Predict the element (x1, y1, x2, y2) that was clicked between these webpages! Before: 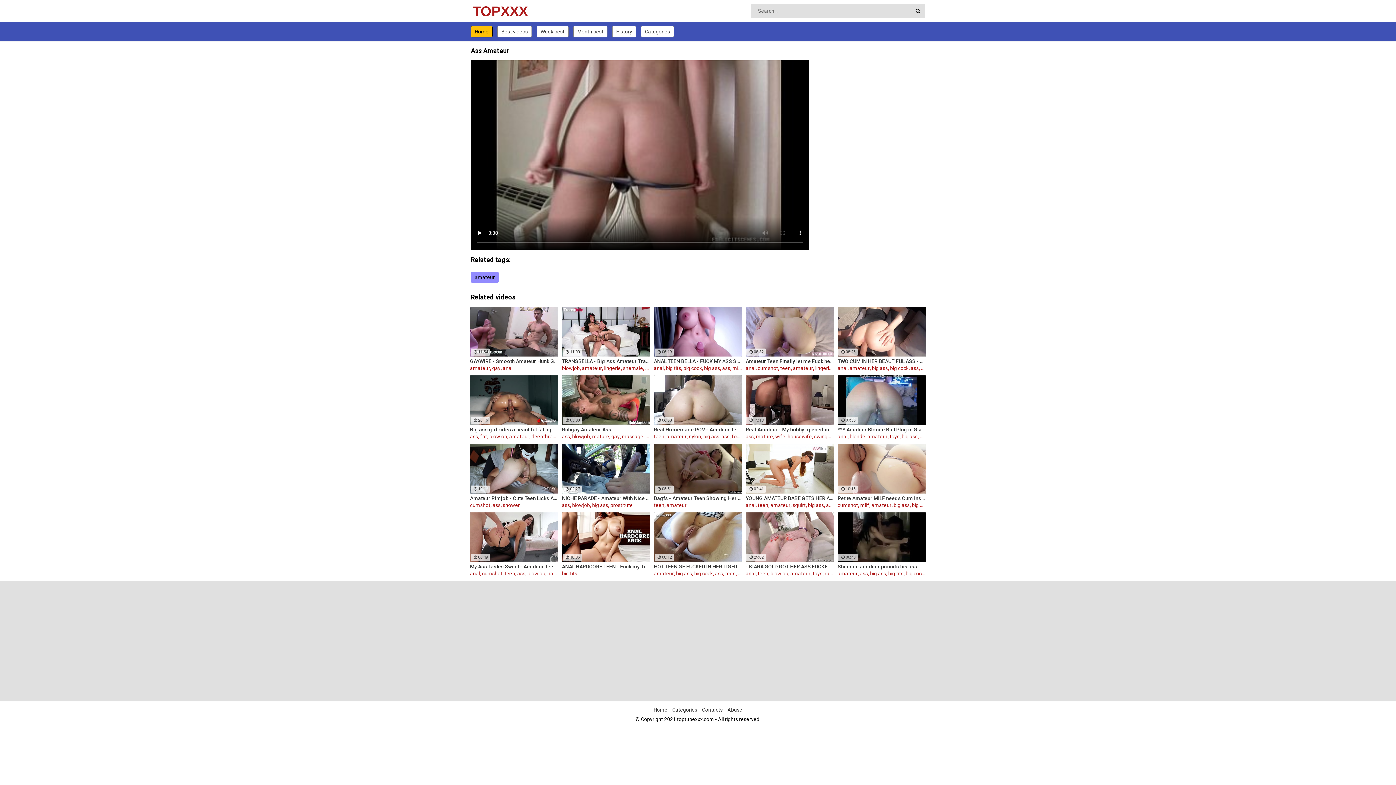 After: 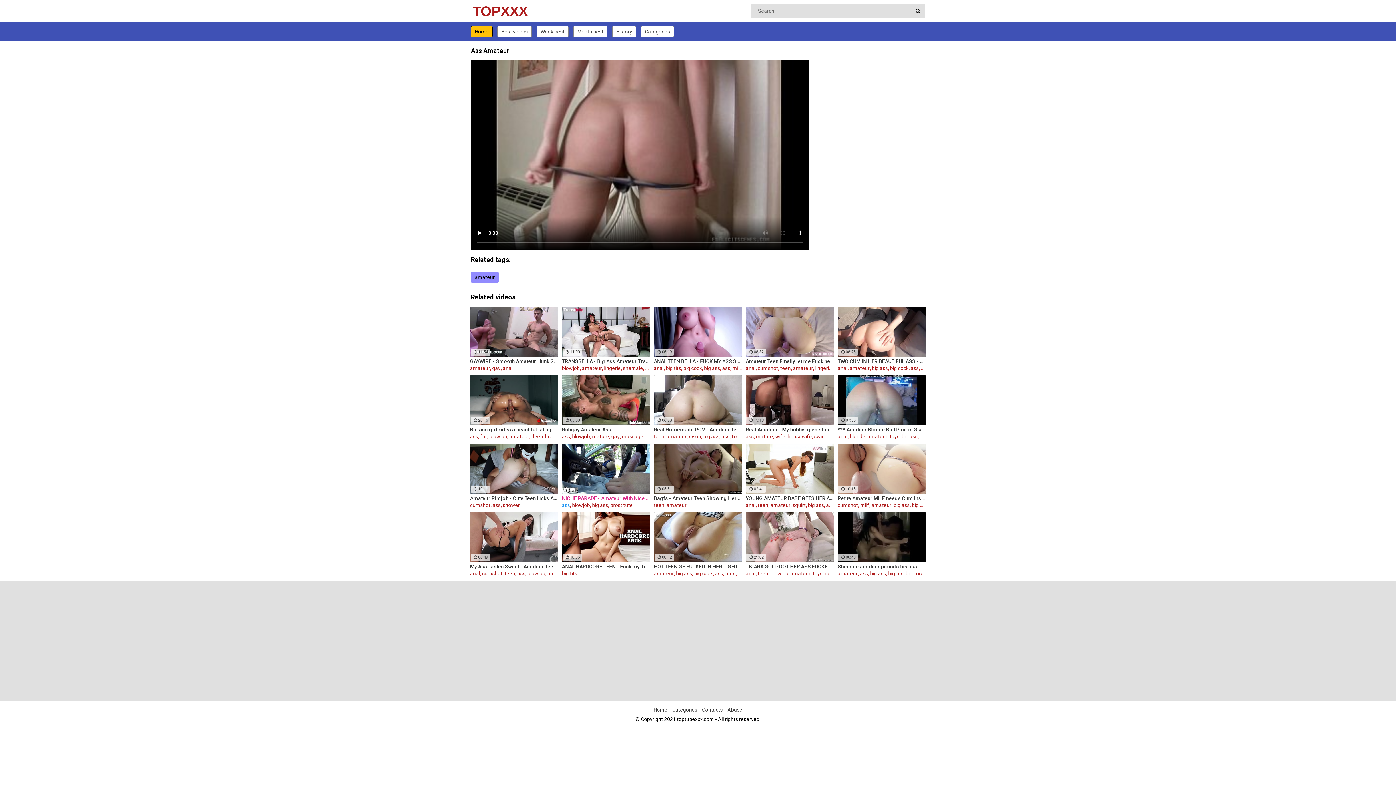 Action: bbox: (562, 502, 570, 508) label: ass